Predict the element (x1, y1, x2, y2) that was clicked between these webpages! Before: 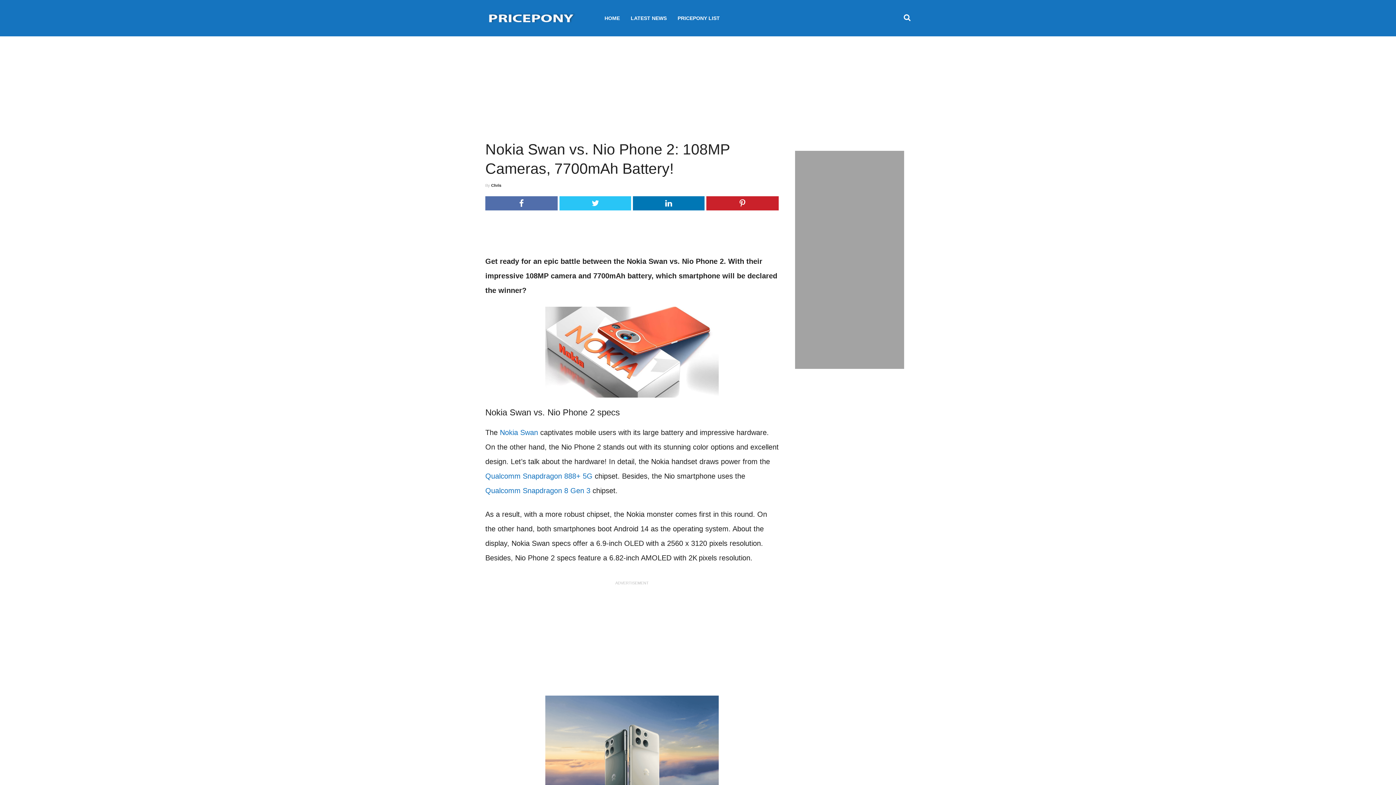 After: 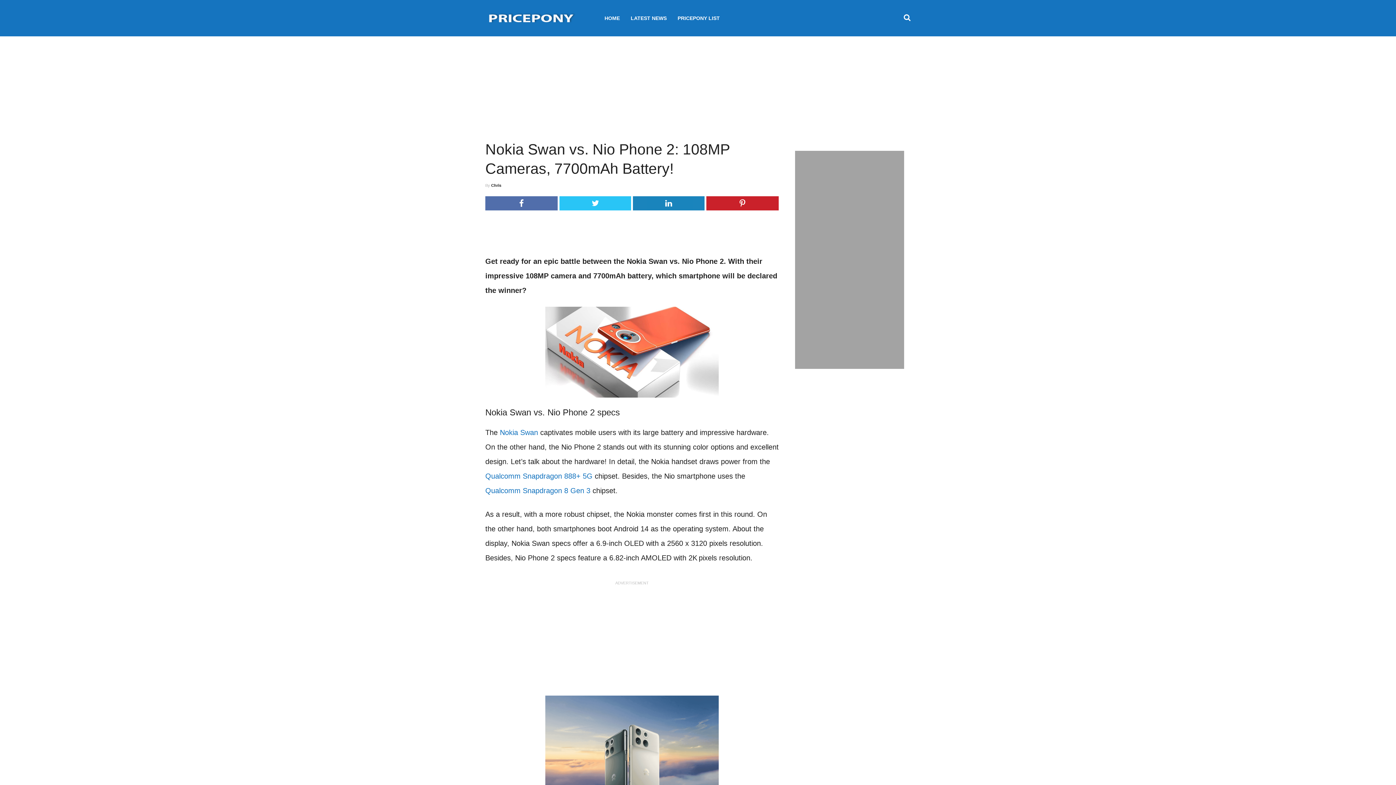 Action: bbox: (633, 196, 704, 210)